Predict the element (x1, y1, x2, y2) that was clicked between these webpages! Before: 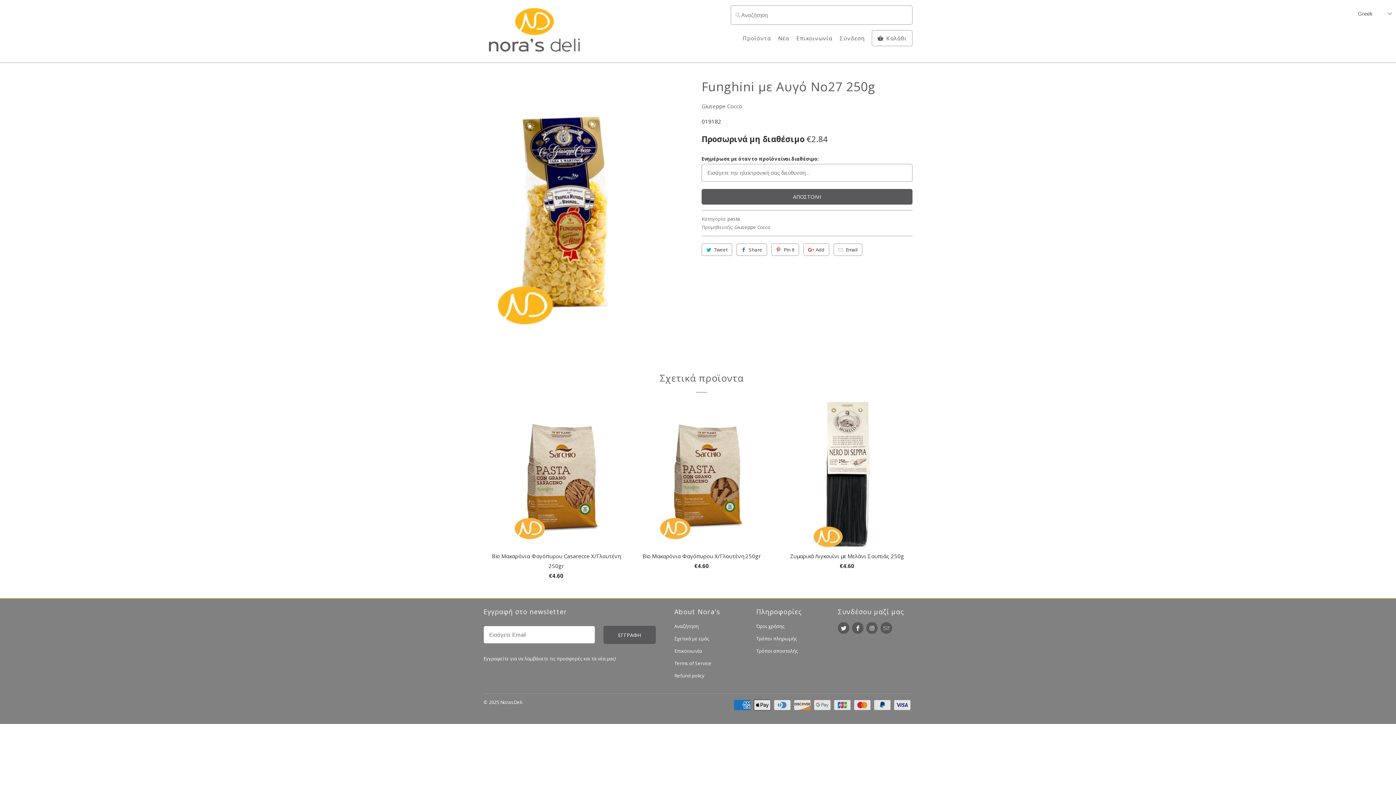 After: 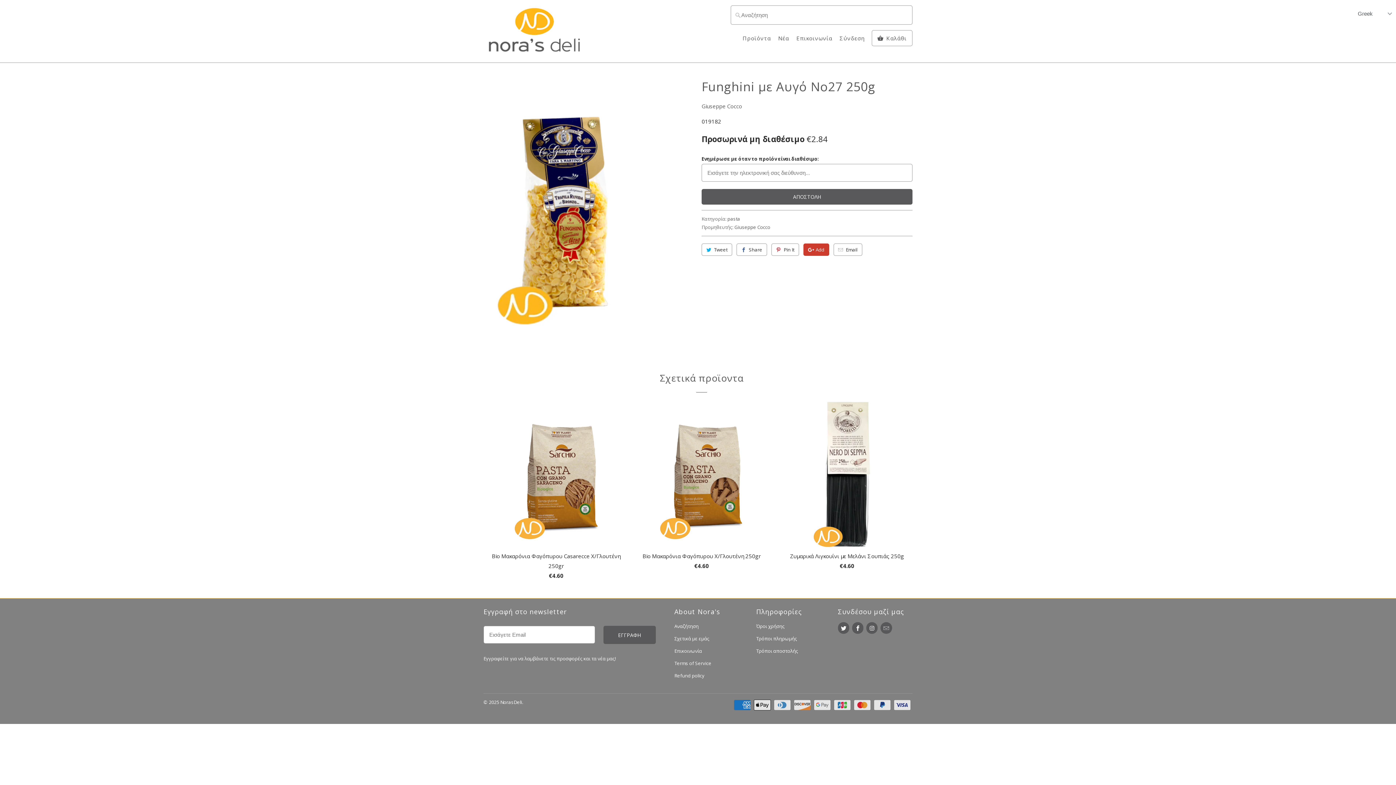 Action: label: Add bbox: (803, 243, 829, 256)